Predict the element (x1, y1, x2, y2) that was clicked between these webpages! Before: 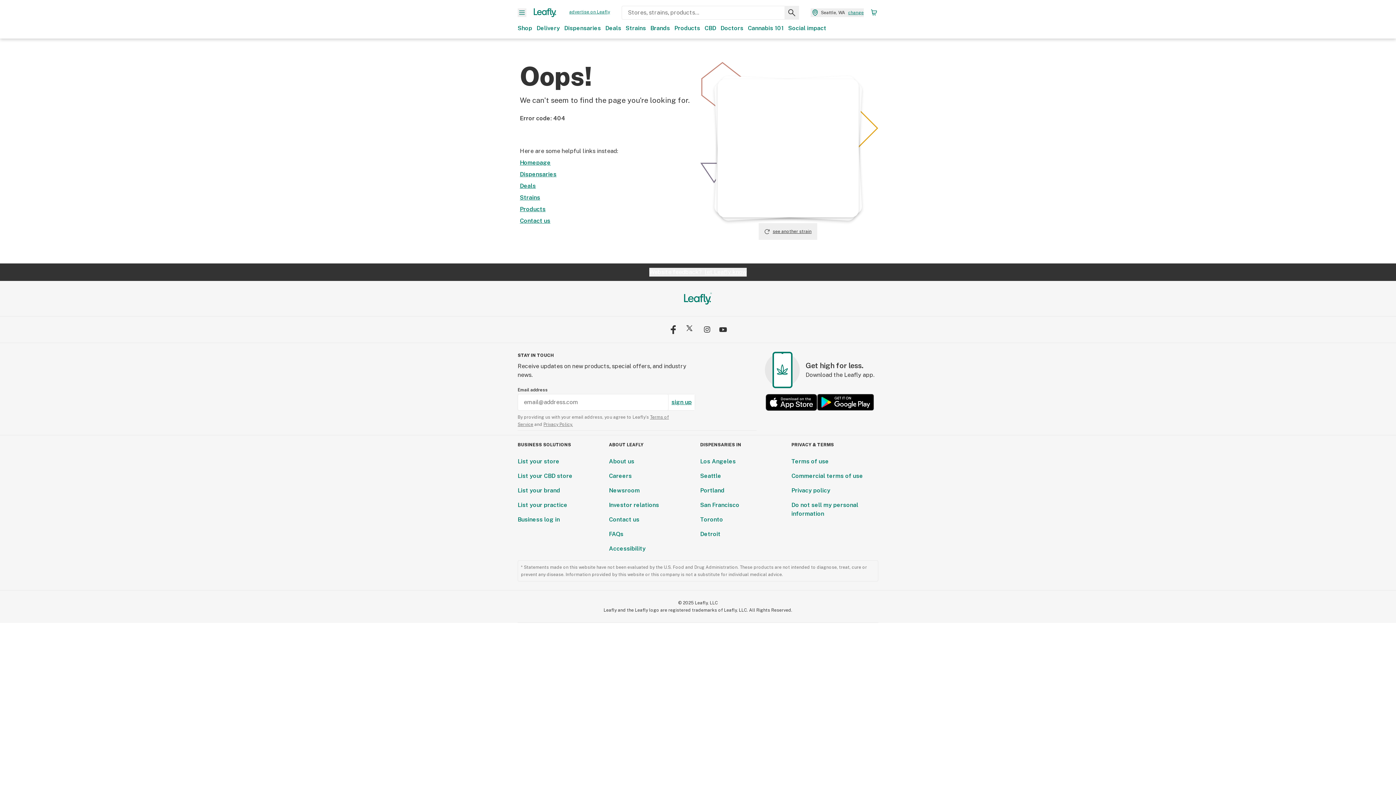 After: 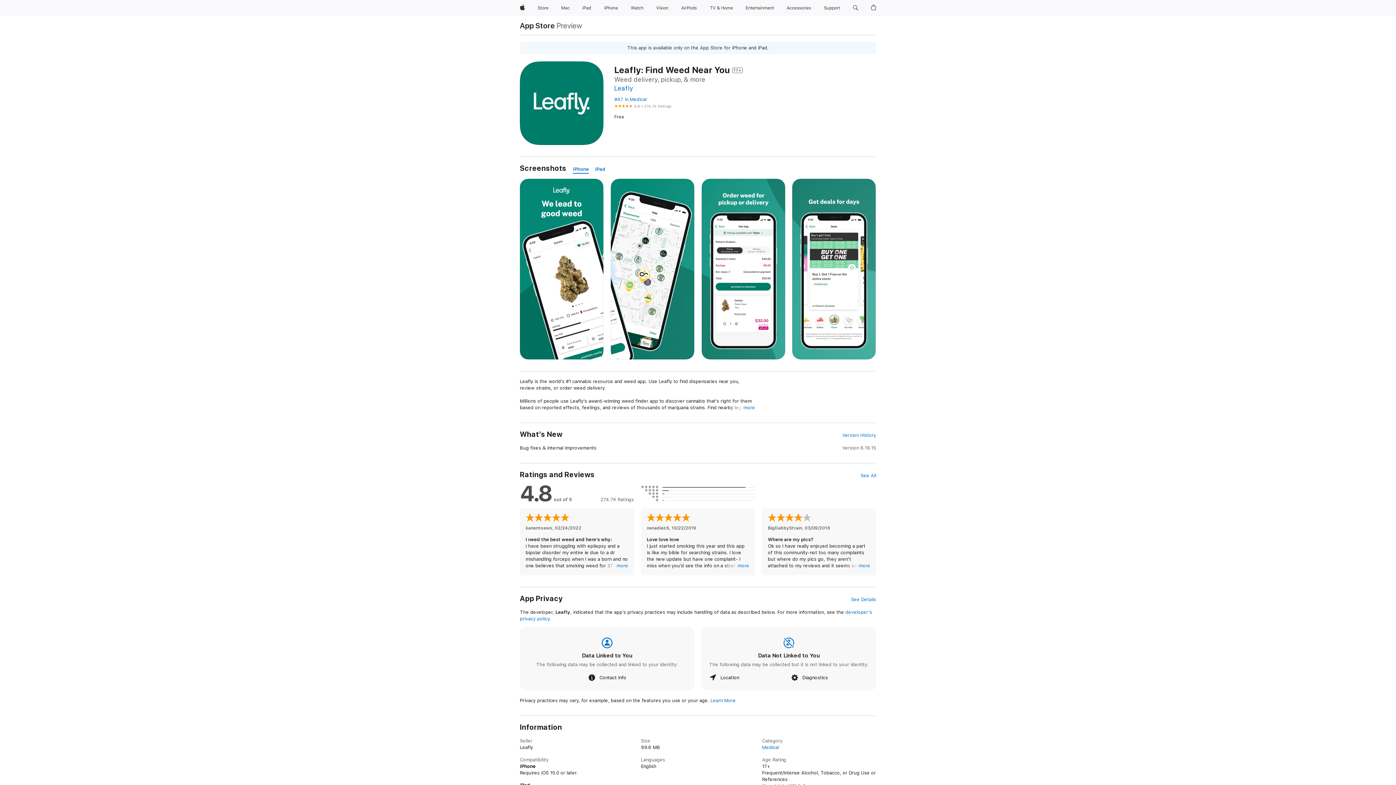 Action: bbox: (765, 394, 817, 411)